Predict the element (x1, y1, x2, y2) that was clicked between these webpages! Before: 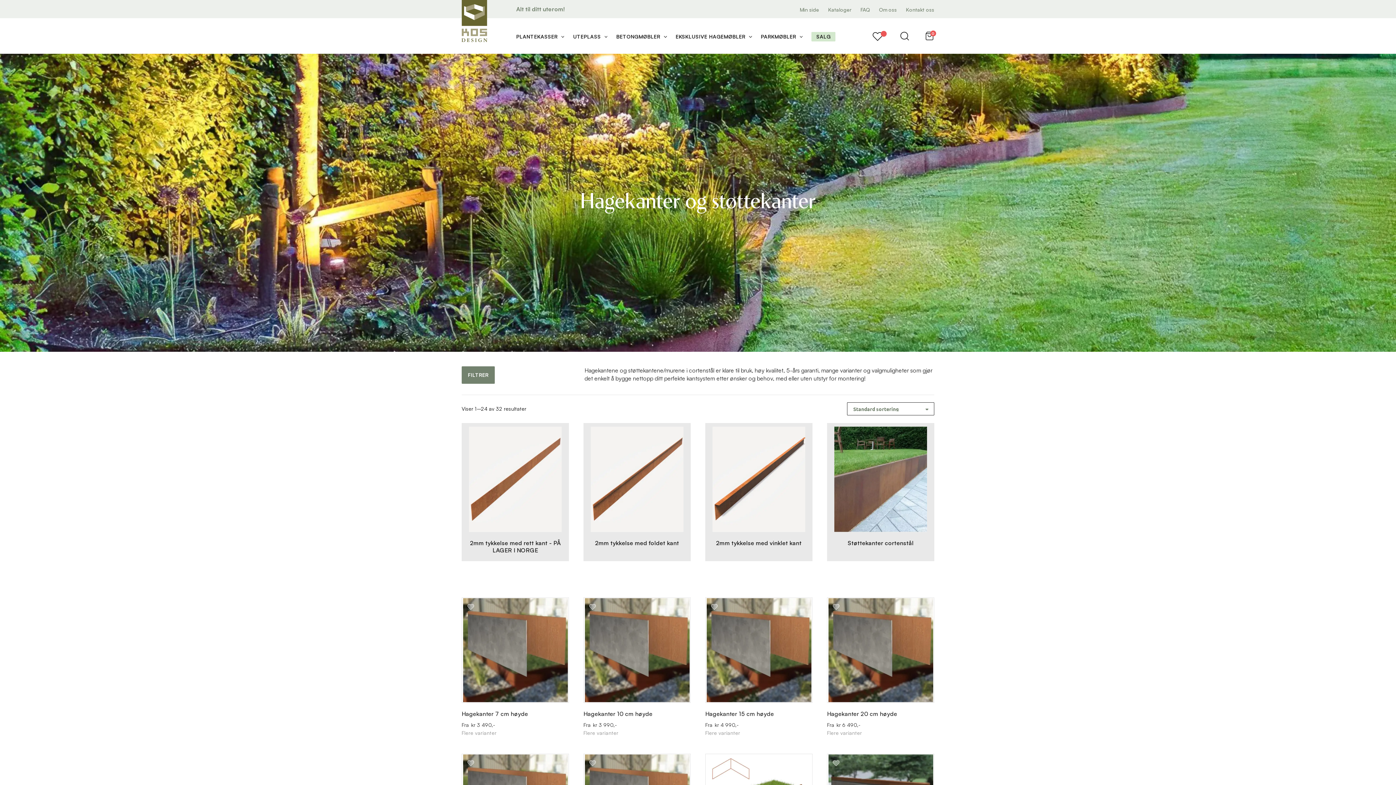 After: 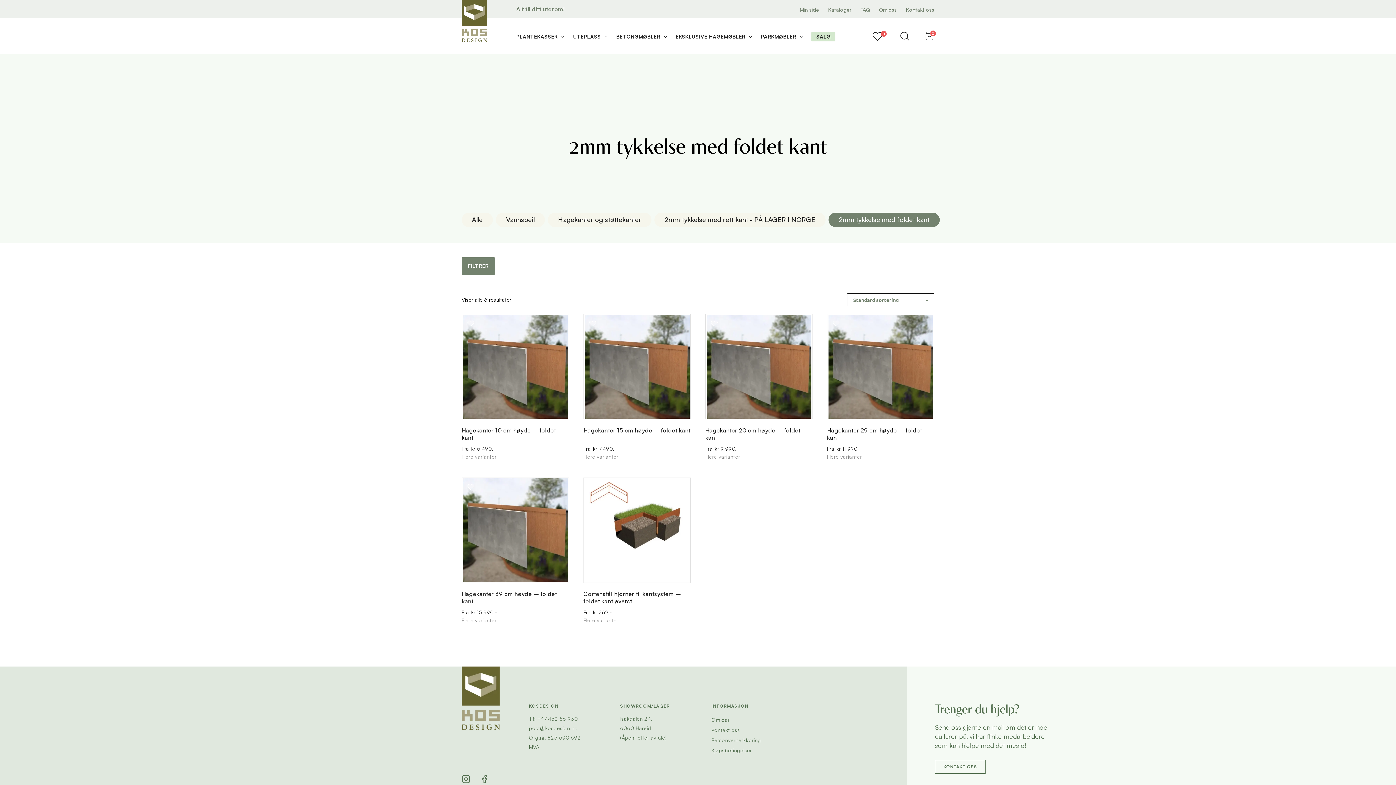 Action: label: Besøk produktkategori 2mm tykkelse med foldet kant bbox: (590, 426, 683, 561)